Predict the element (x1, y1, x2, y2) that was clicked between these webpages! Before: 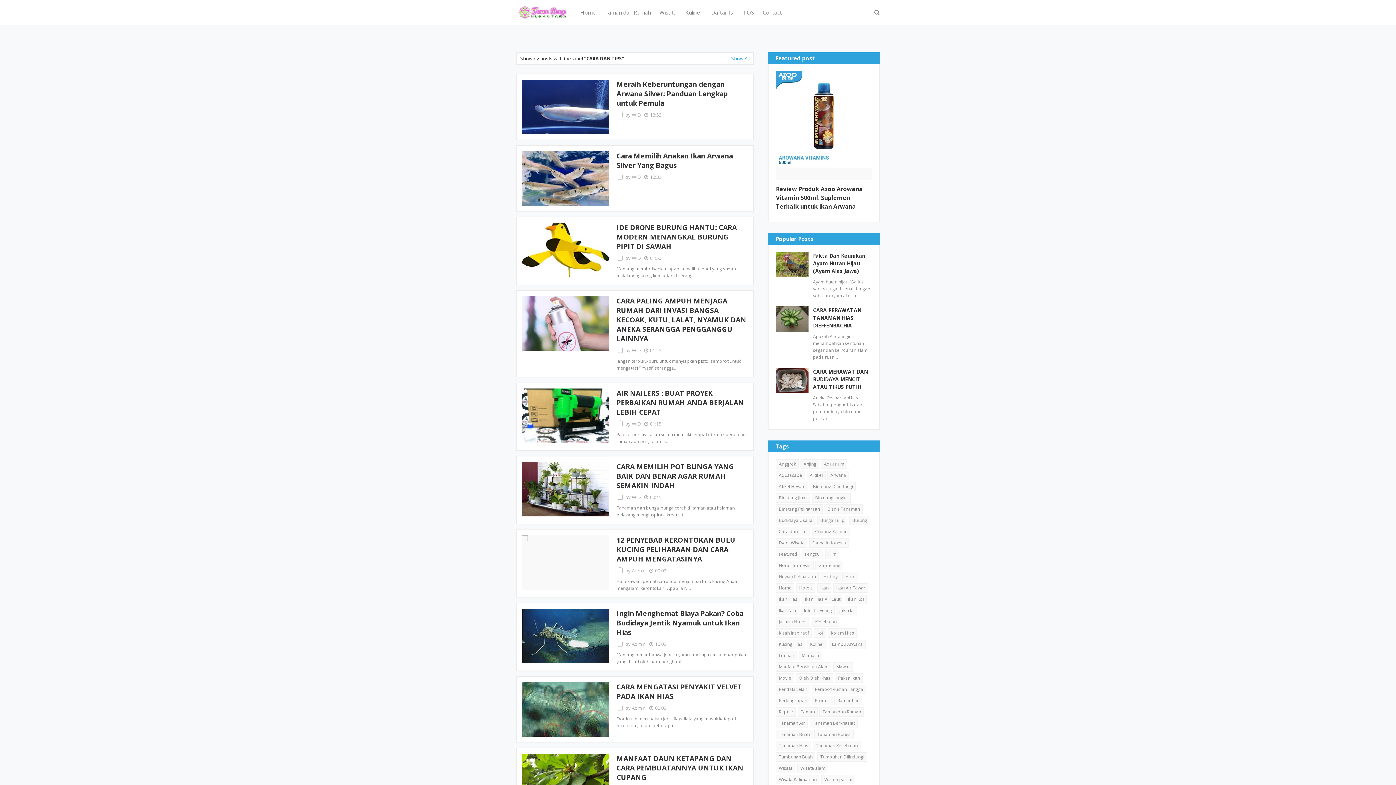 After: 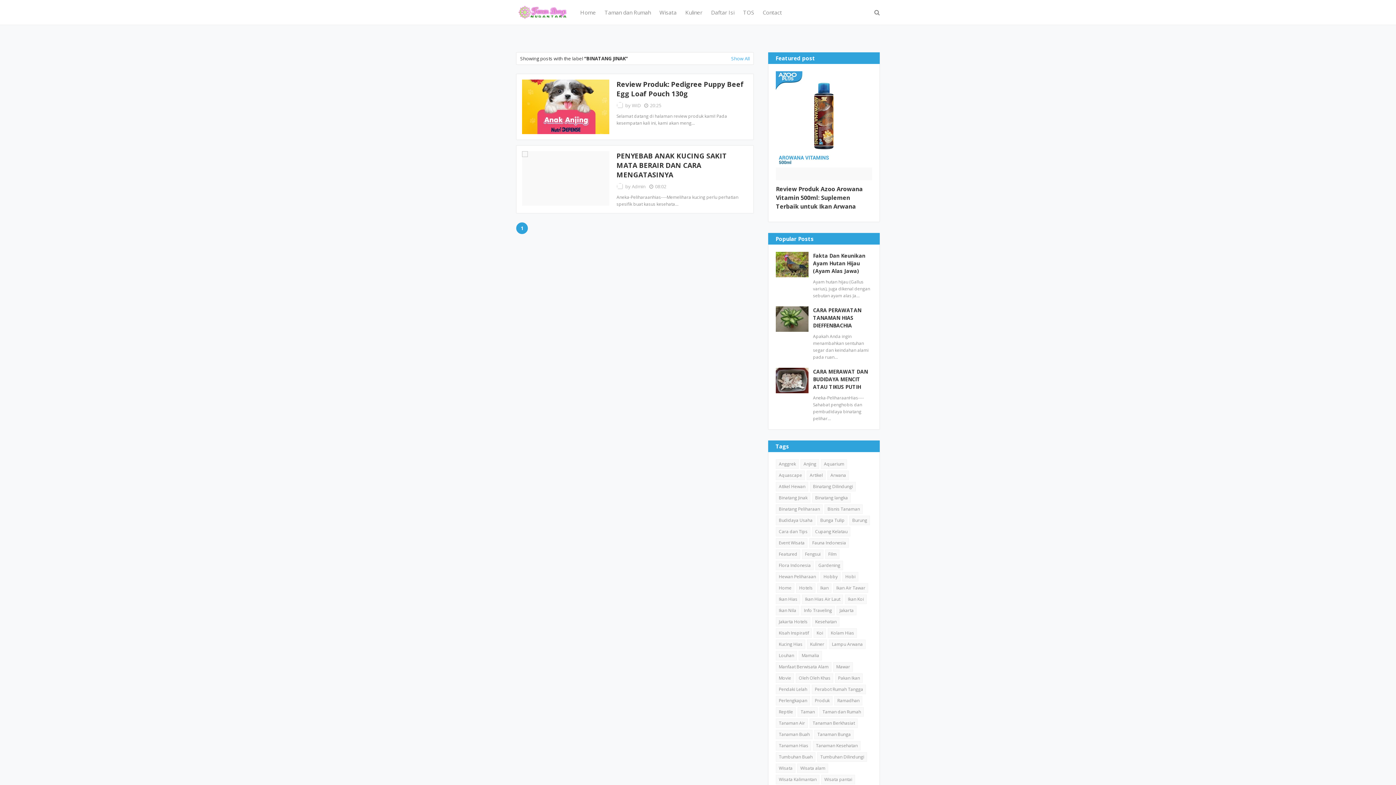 Action: label: Binatang Jinak bbox: (776, 493, 810, 502)